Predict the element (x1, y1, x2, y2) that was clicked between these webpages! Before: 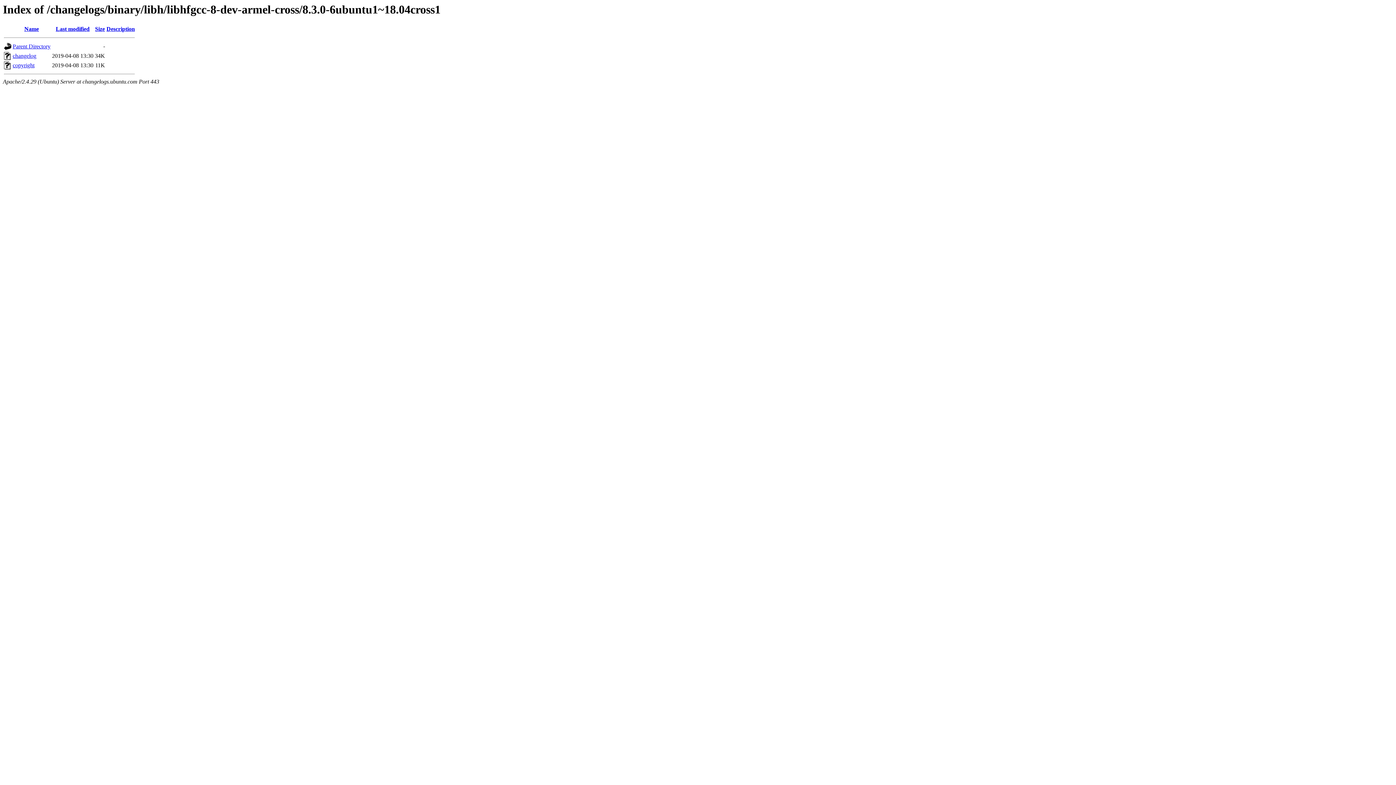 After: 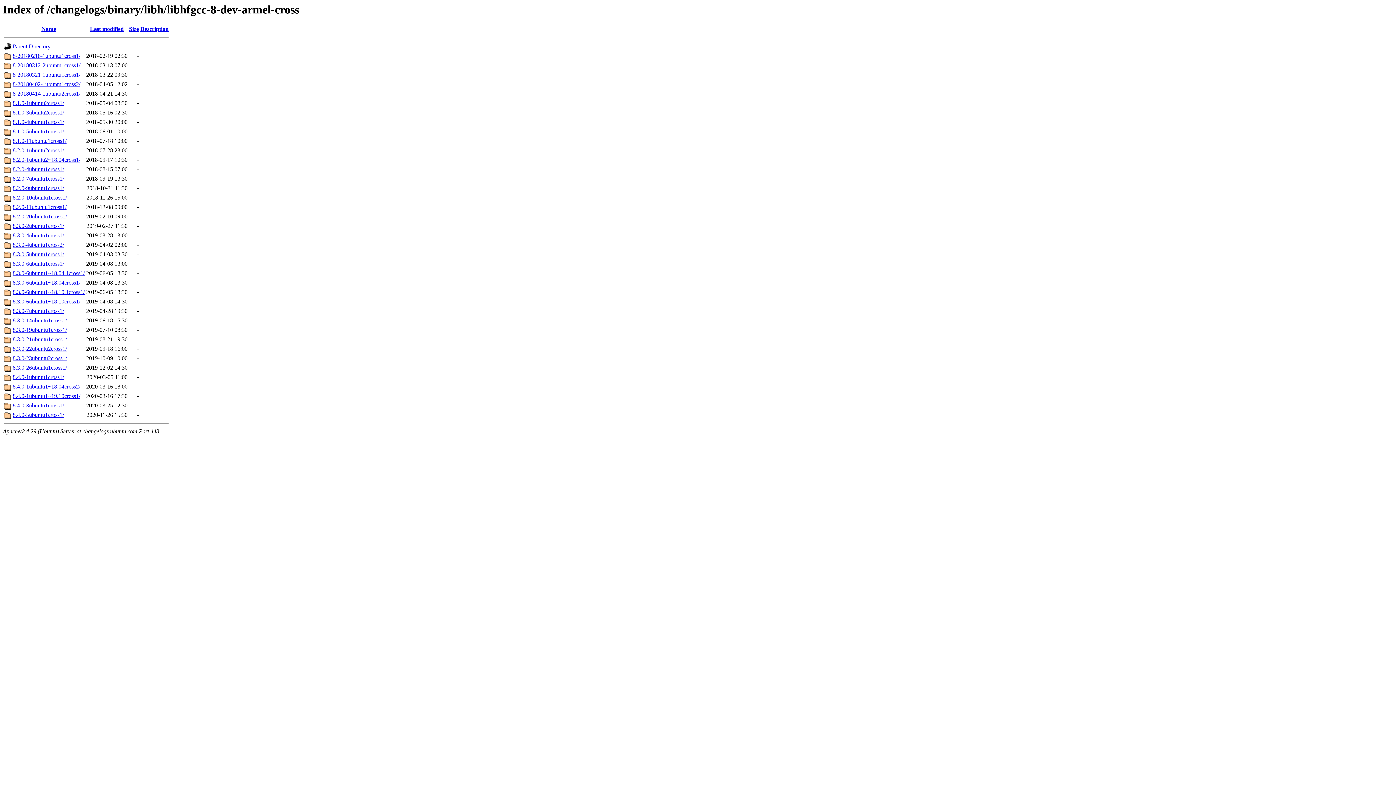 Action: bbox: (12, 43, 50, 49) label: Parent Directory